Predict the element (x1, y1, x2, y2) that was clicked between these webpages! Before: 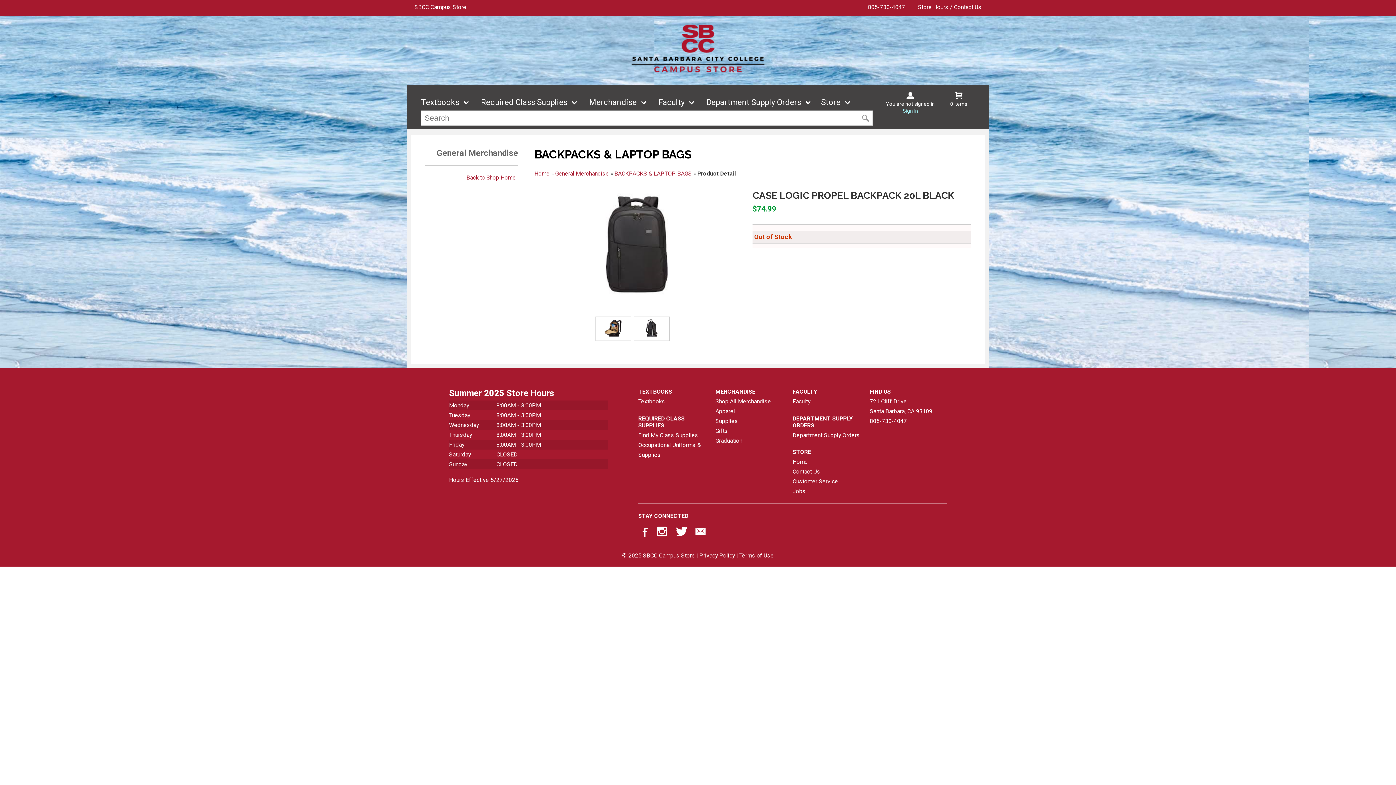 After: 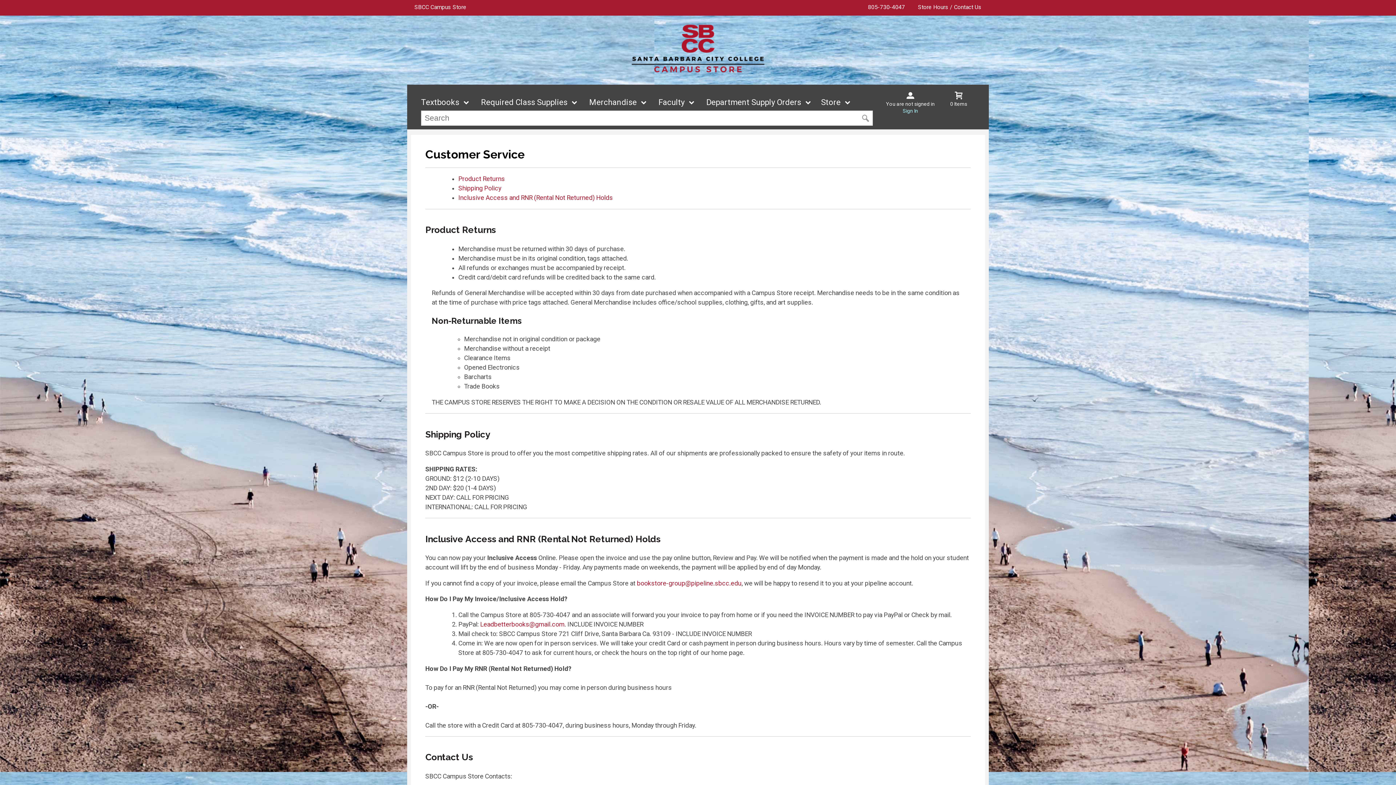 Action: label: Customer Service bbox: (792, 476, 864, 486)